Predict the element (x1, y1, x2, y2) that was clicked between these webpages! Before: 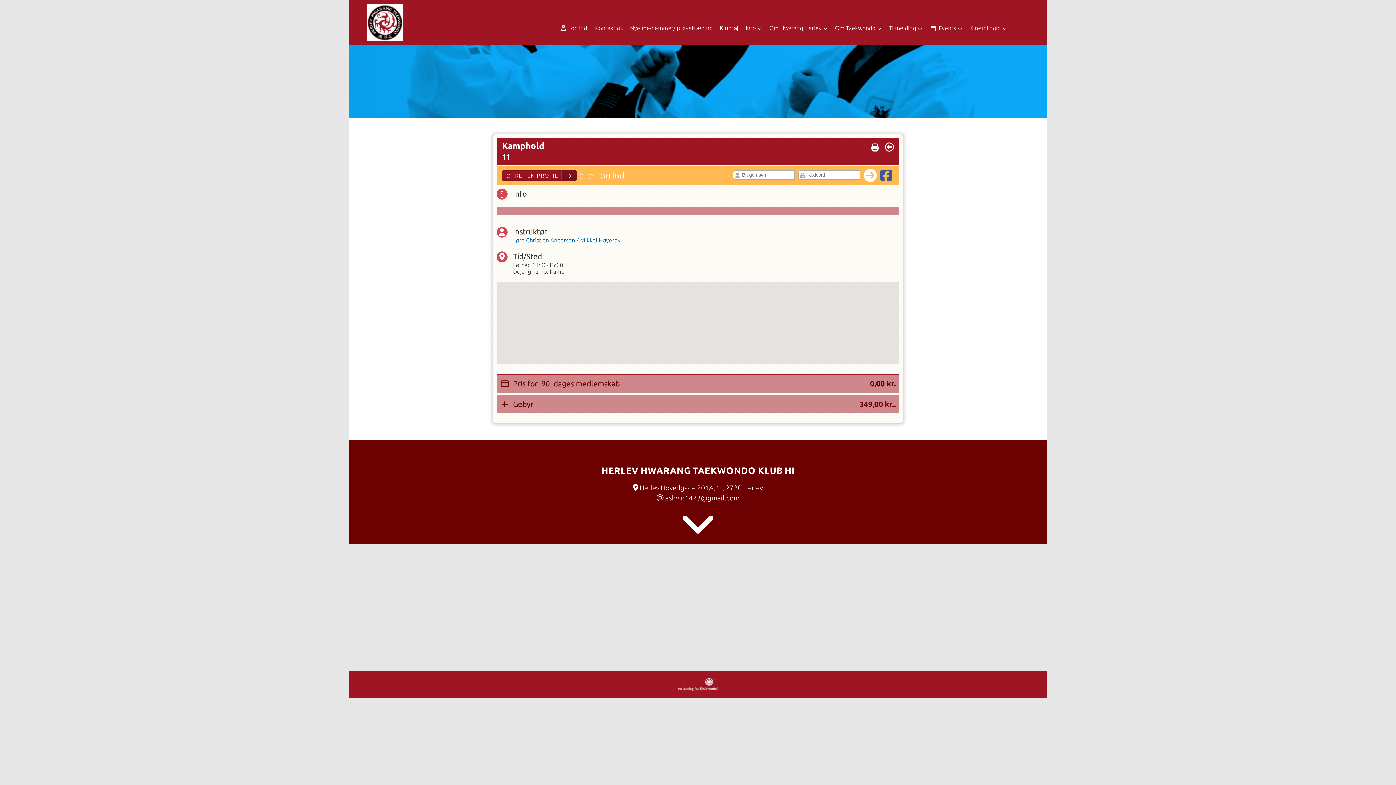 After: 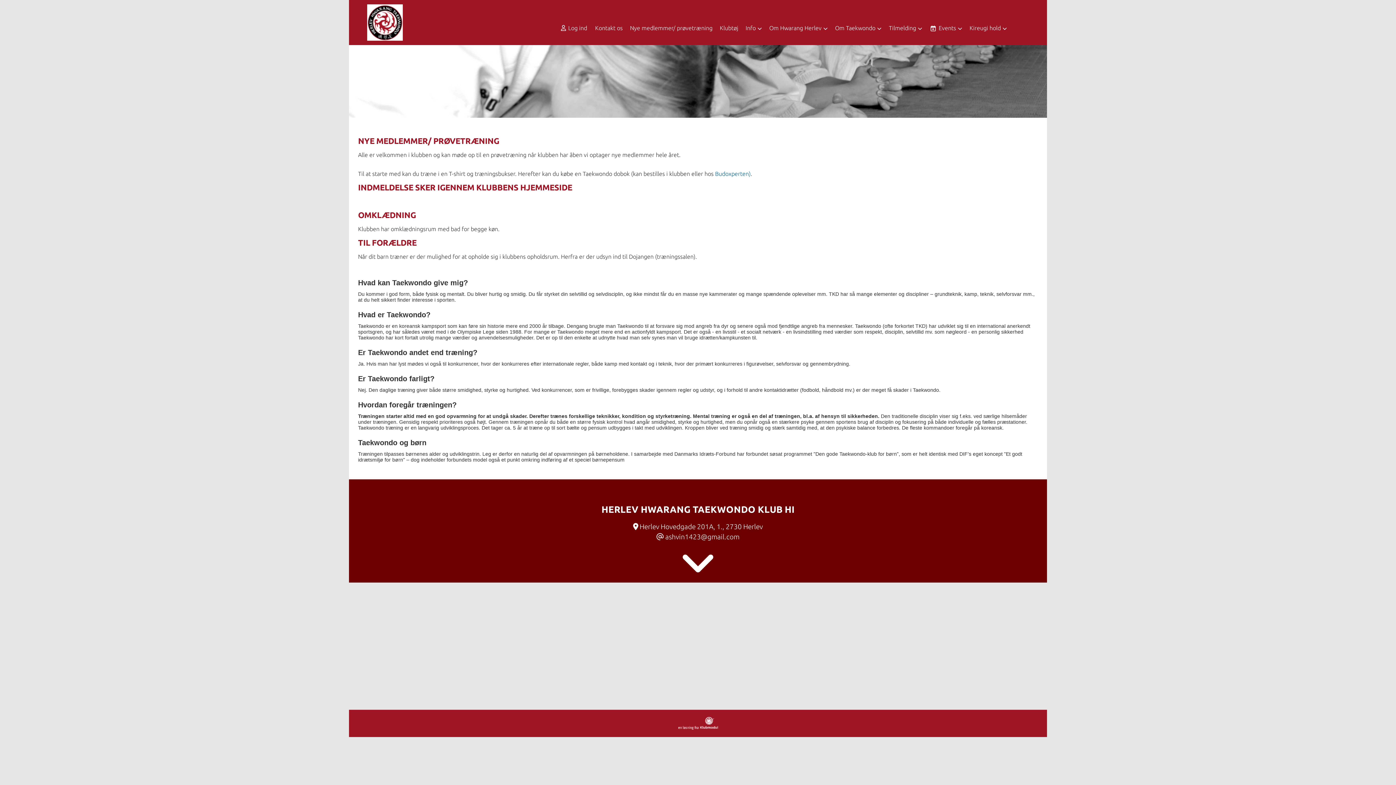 Action: label: Nye medlemmer/ prøvetræning bbox: (626, 23, 716, 33)